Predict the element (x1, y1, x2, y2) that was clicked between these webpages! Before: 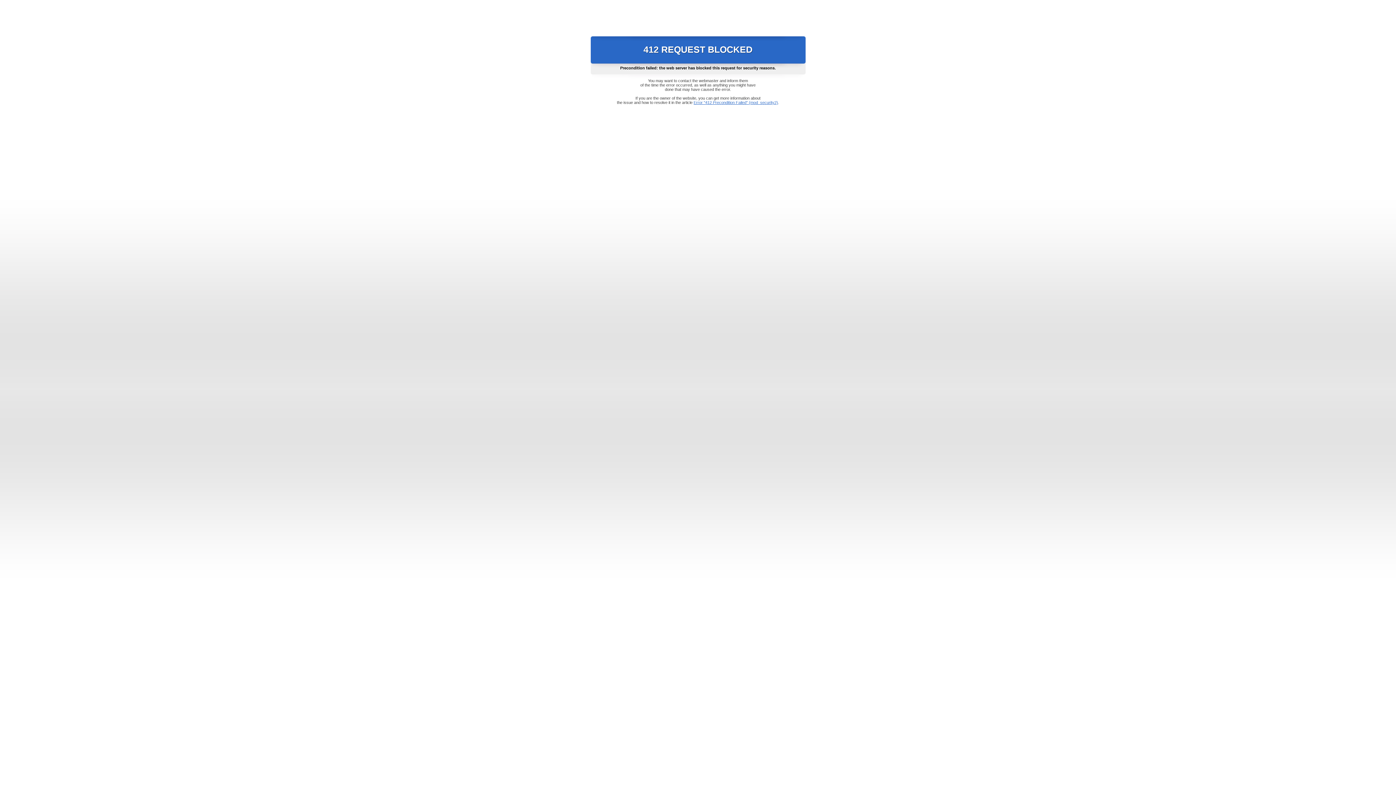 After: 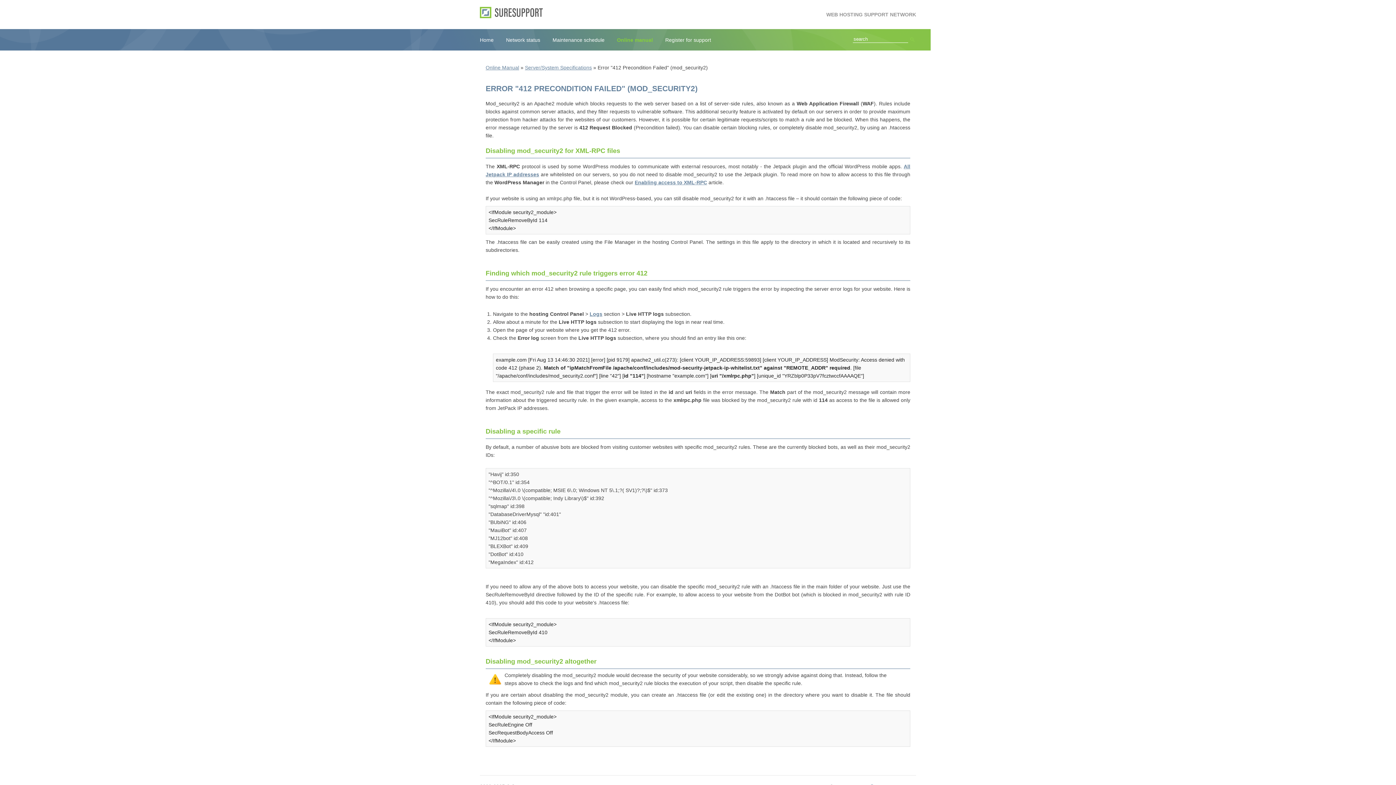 Action: bbox: (693, 100, 778, 104) label: Error "412 Precondition Failed" (mod_security2)